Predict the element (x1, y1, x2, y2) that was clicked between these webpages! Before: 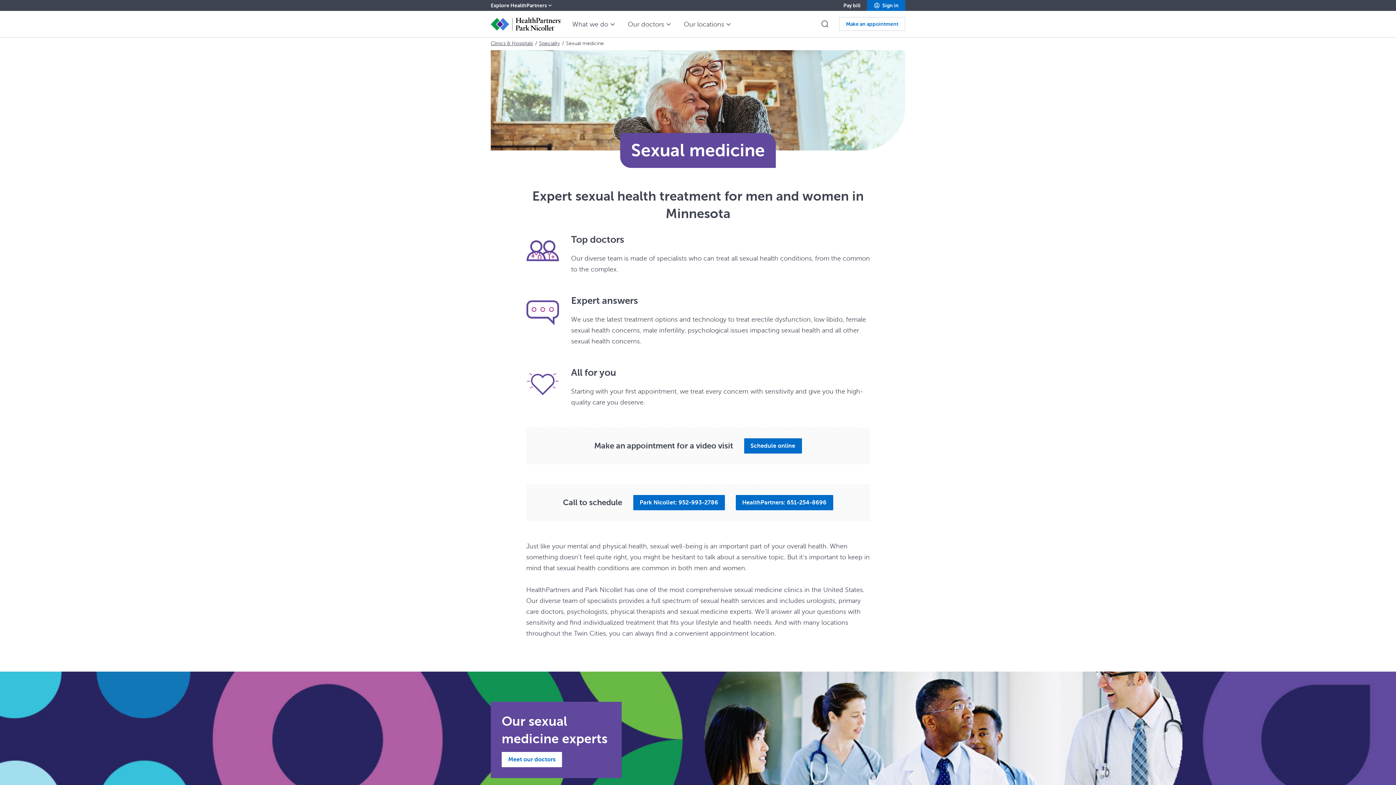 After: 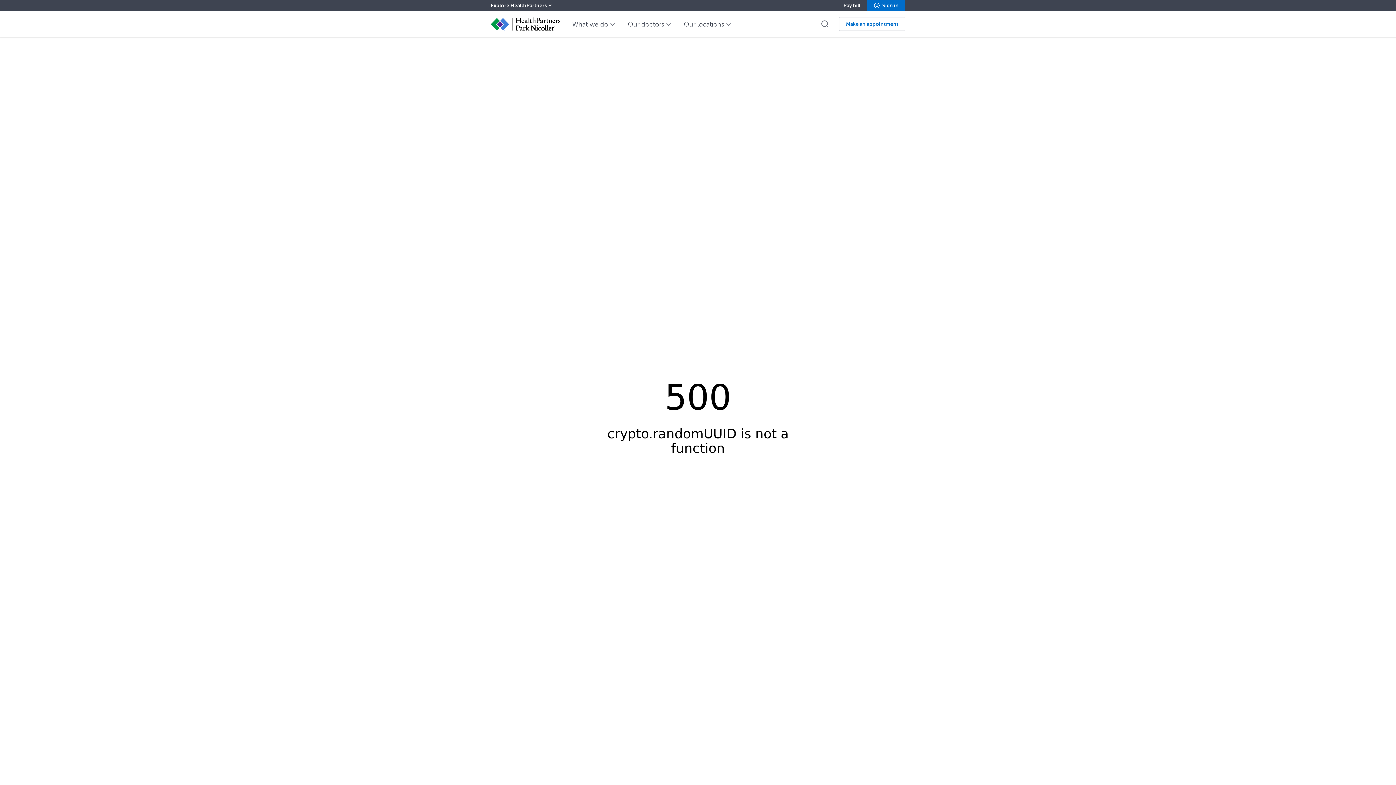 Action: label: Meet our doctors bbox: (501, 752, 562, 767)